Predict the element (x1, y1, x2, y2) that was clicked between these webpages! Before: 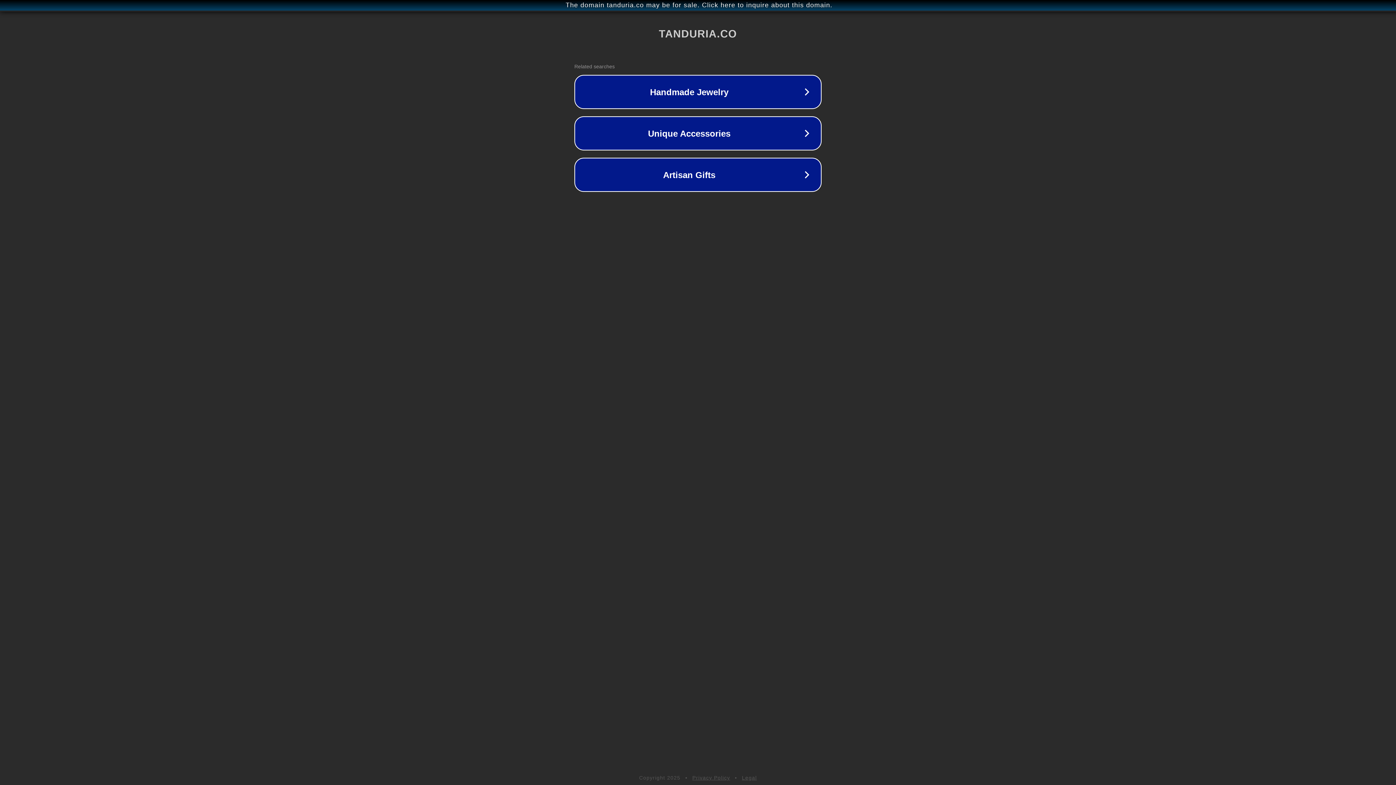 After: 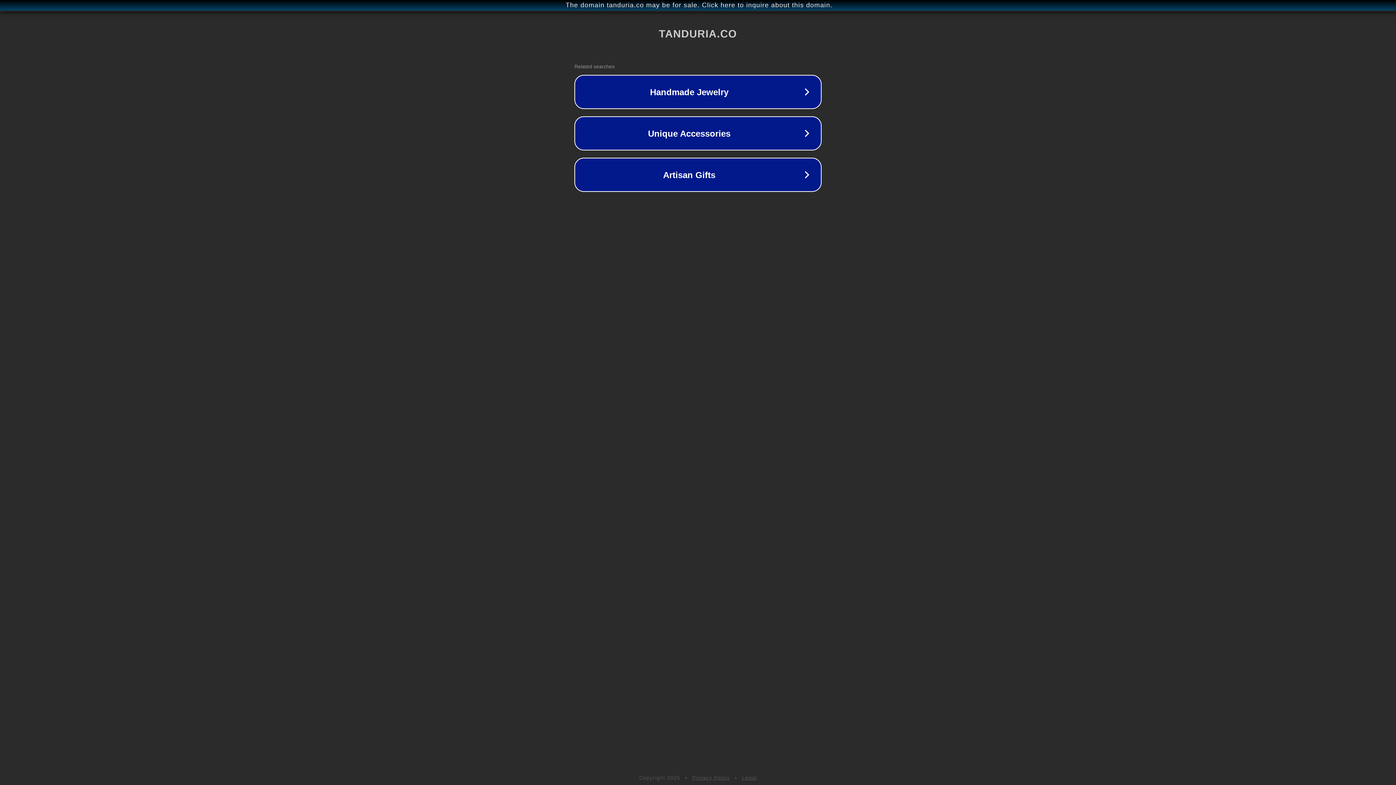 Action: label: Privacy Policy bbox: (692, 775, 730, 781)